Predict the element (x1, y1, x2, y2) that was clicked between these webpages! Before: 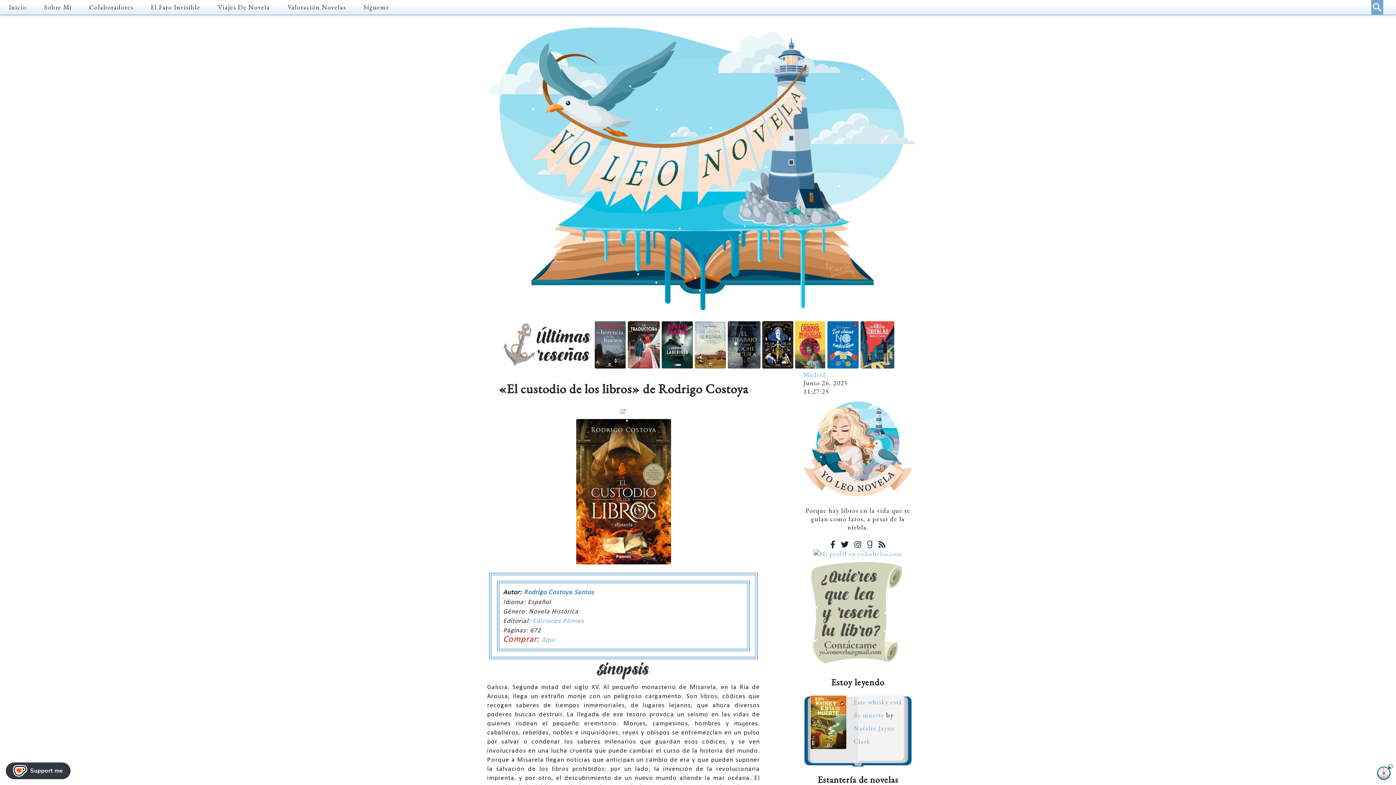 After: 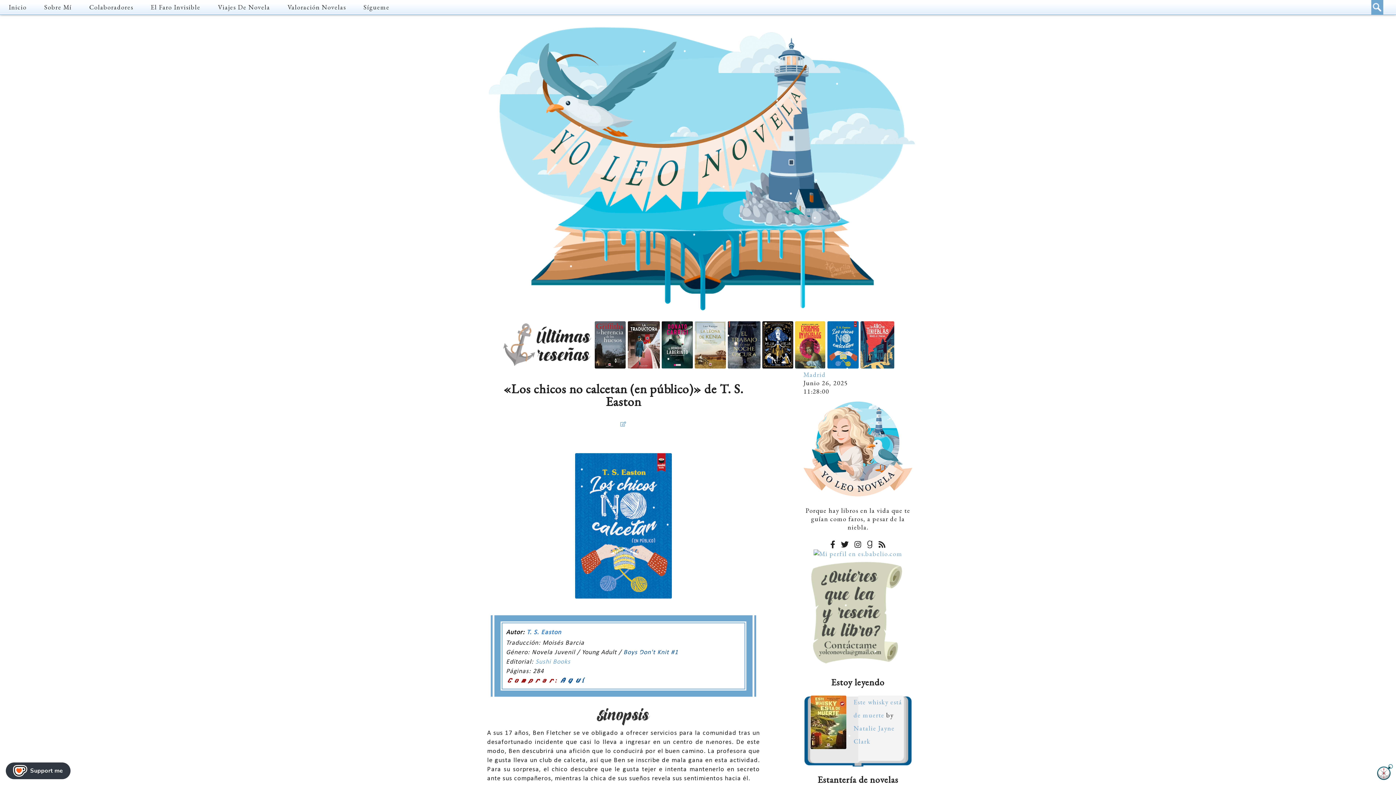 Action: bbox: (827, 362, 858, 370)